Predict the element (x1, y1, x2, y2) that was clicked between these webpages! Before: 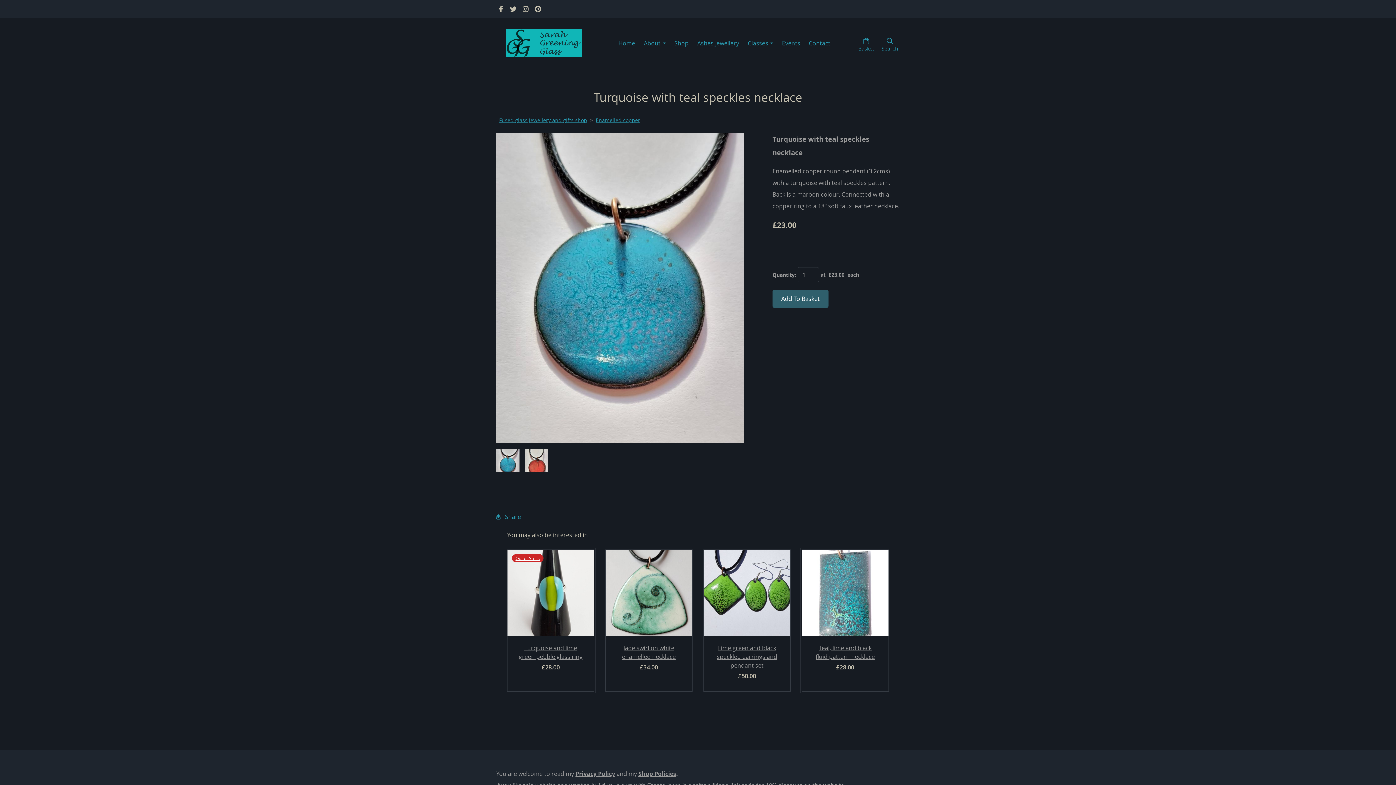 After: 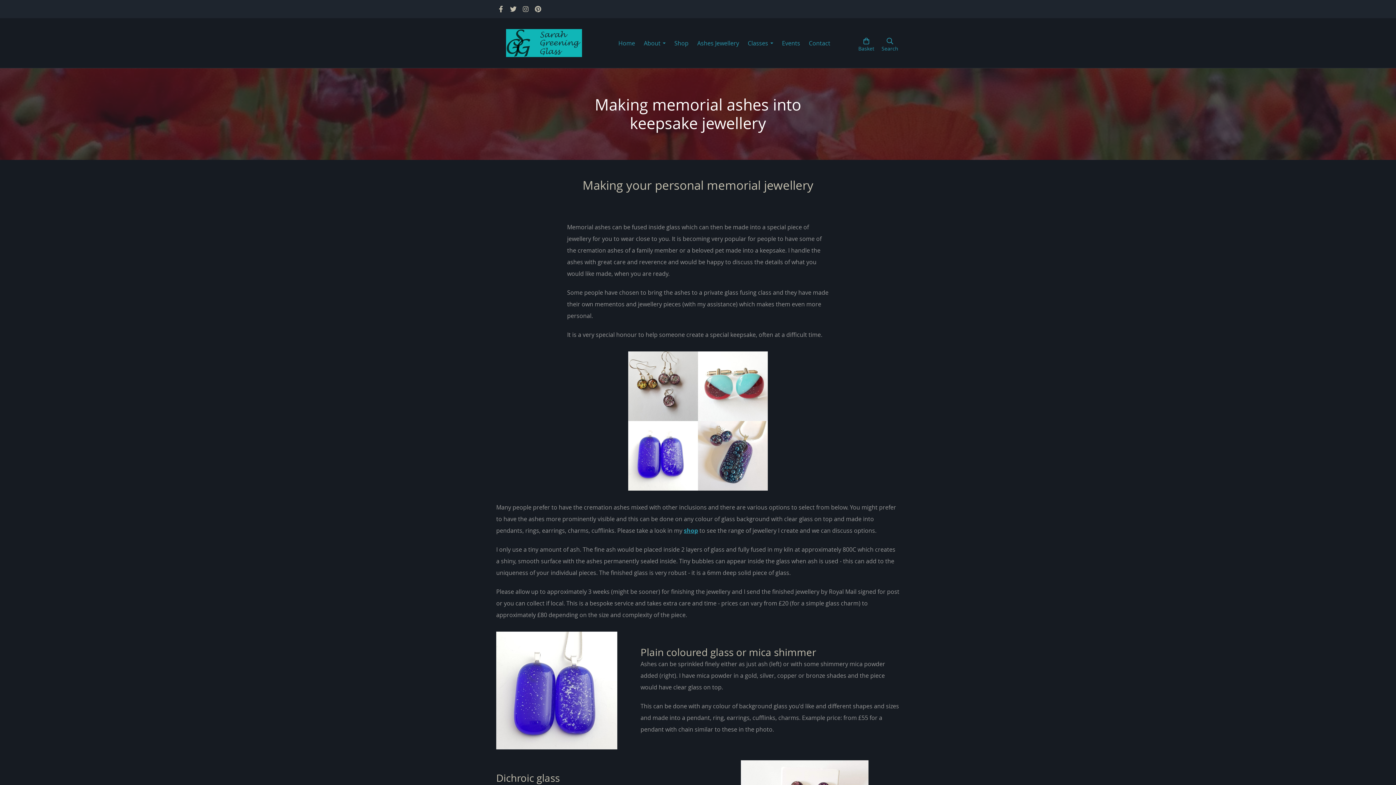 Action: label: Ashes Jewellery bbox: (693, 34, 743, 51)